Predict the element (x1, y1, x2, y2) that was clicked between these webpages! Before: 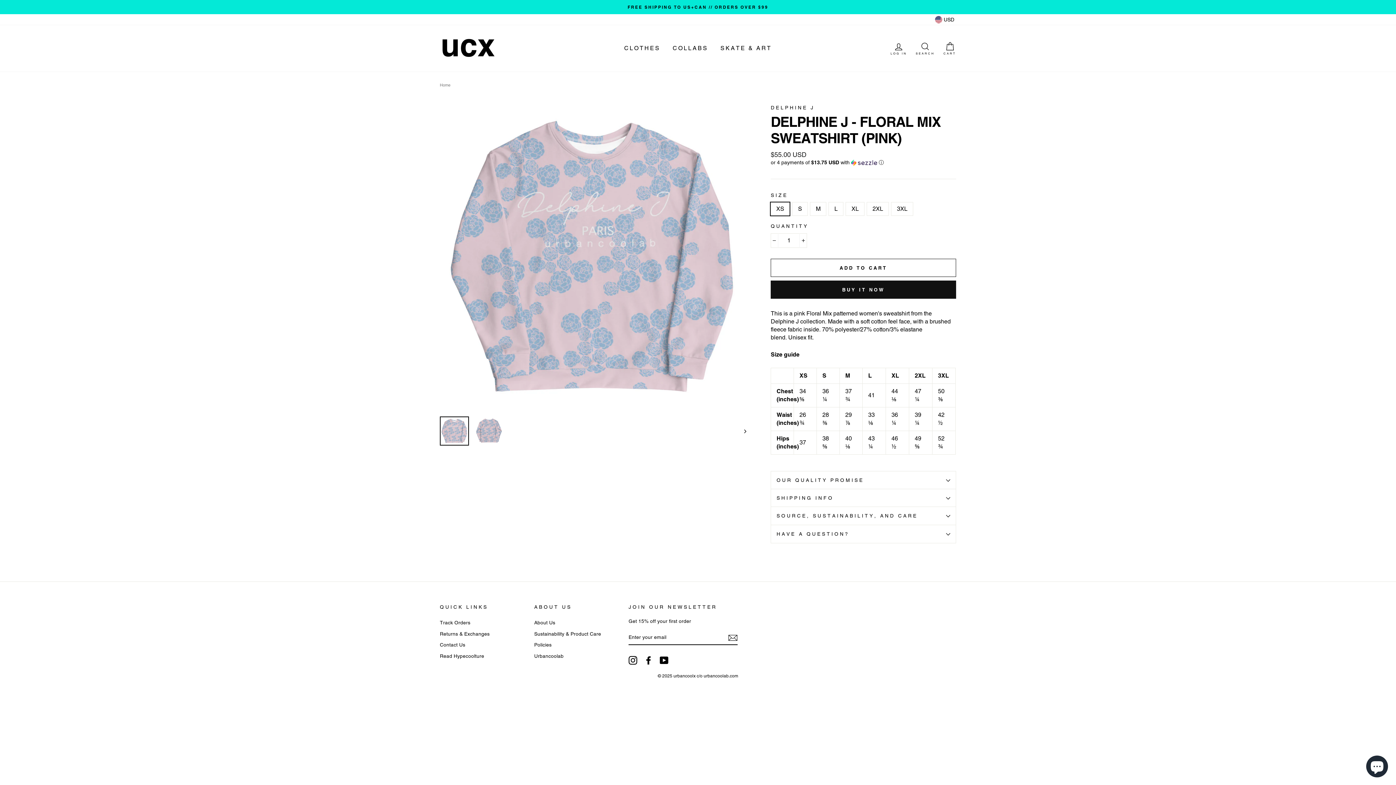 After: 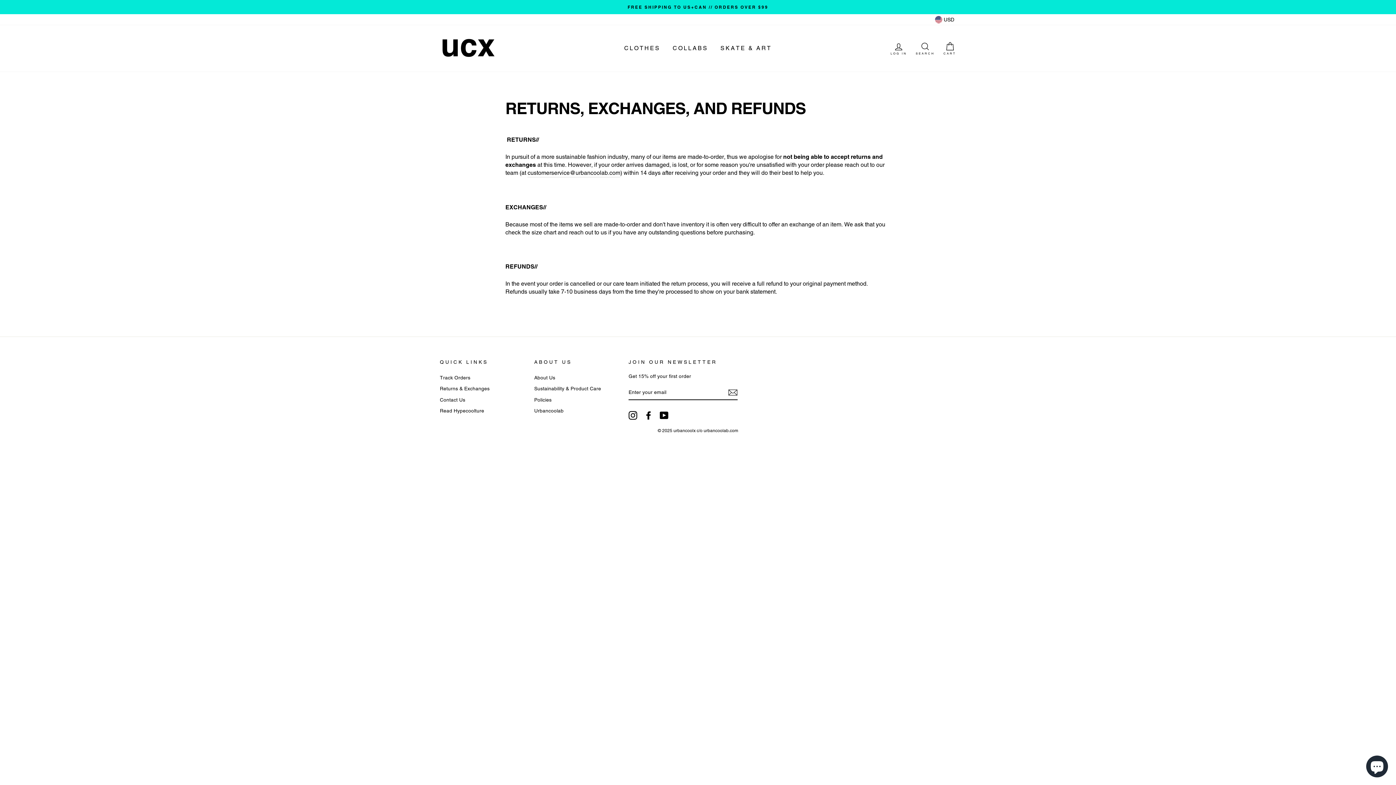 Action: bbox: (440, 629, 489, 639) label: Returns & Exchanges